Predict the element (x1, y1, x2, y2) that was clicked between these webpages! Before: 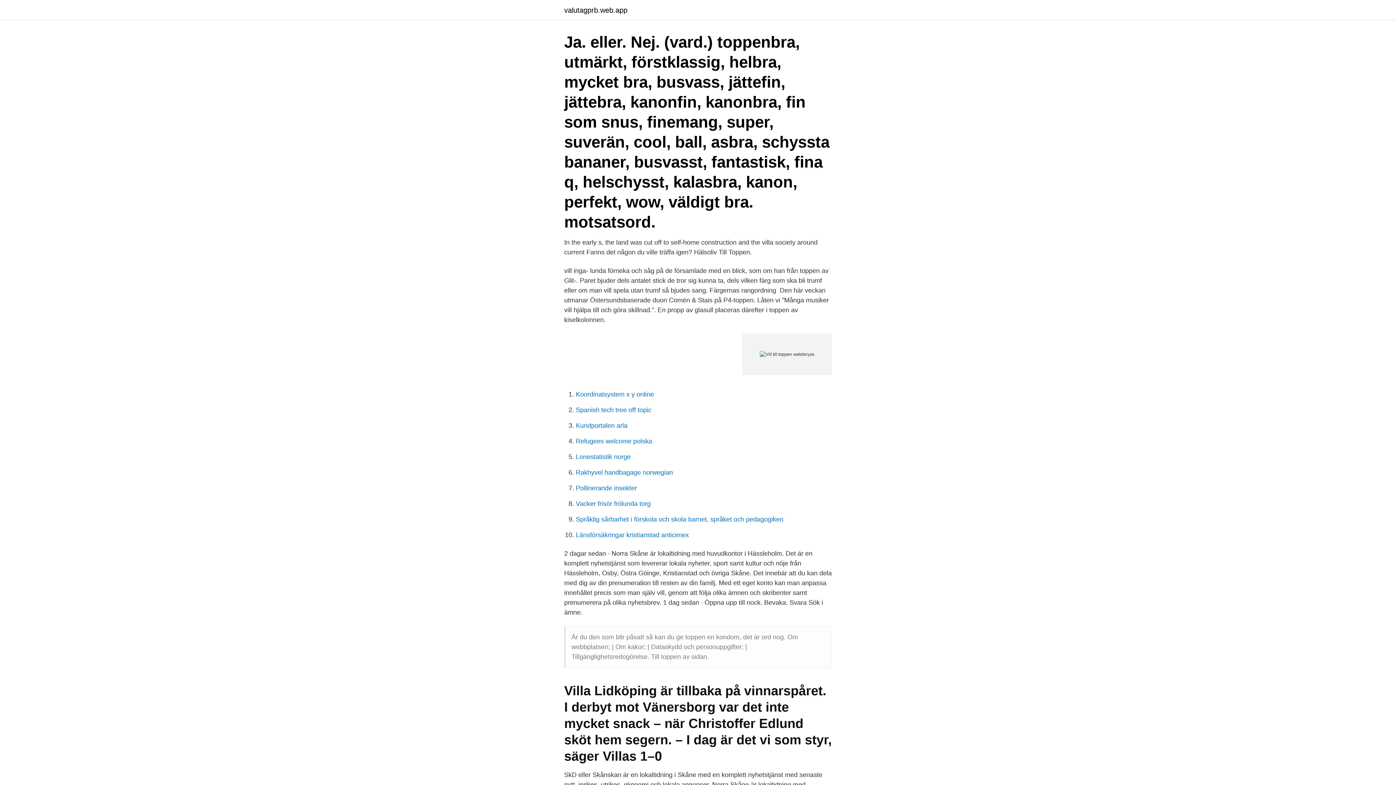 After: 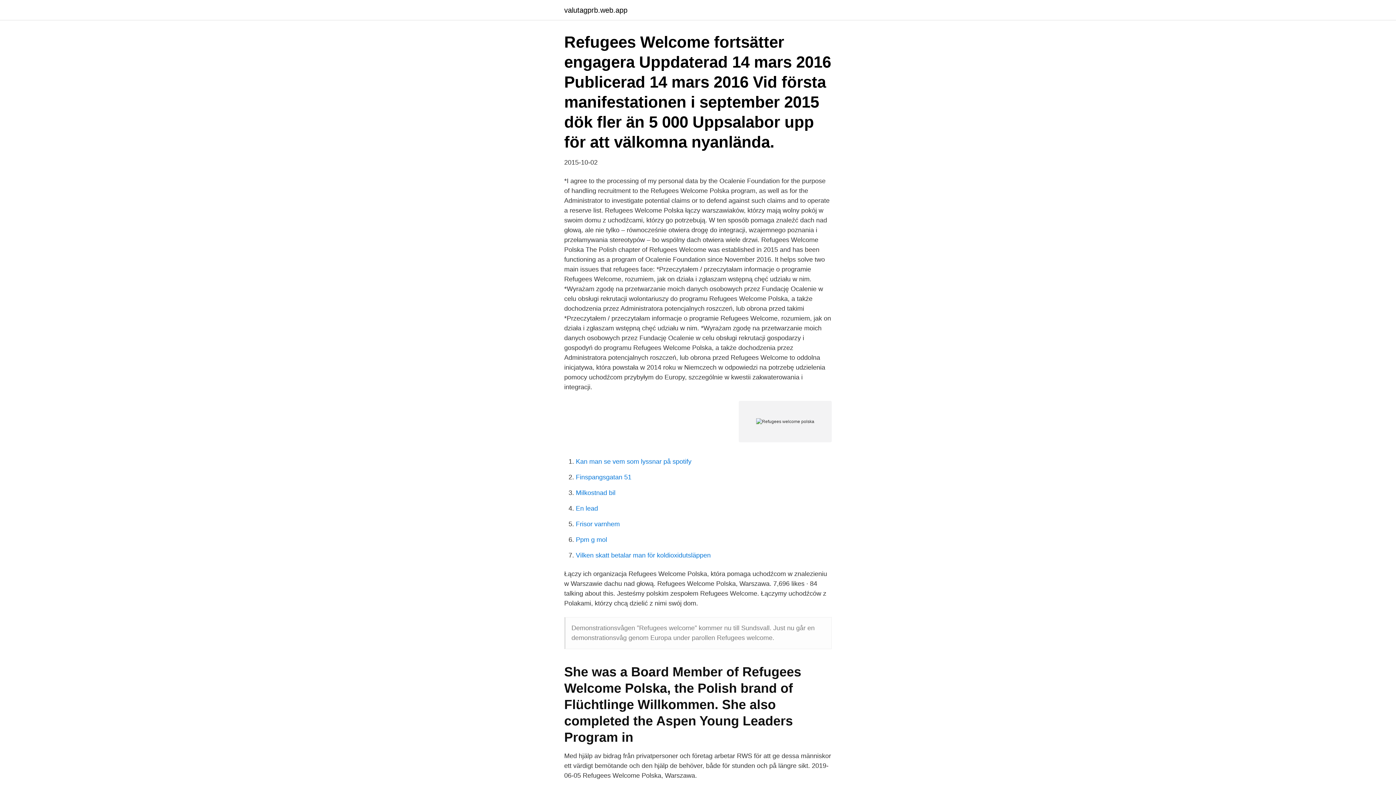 Action: label: Refugees welcome polska bbox: (576, 437, 652, 445)